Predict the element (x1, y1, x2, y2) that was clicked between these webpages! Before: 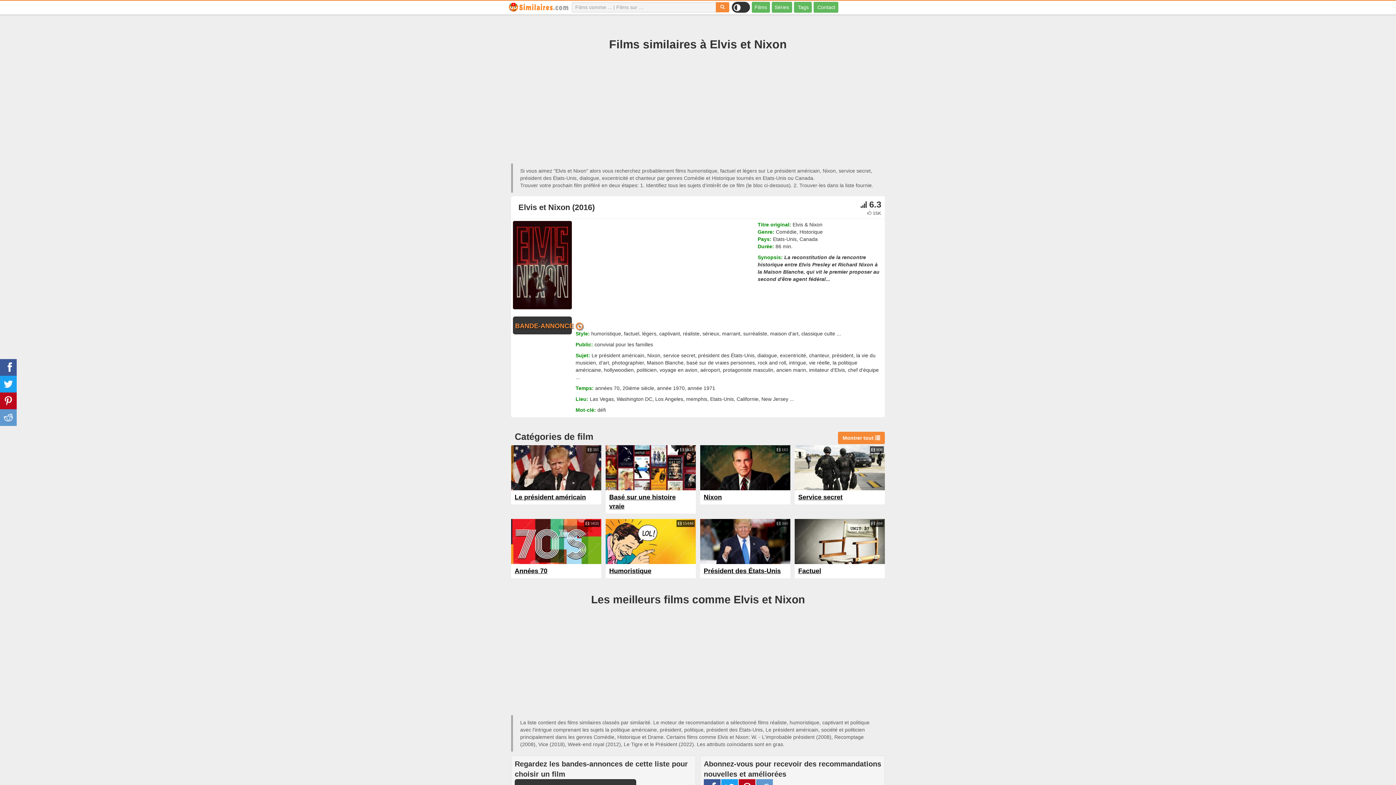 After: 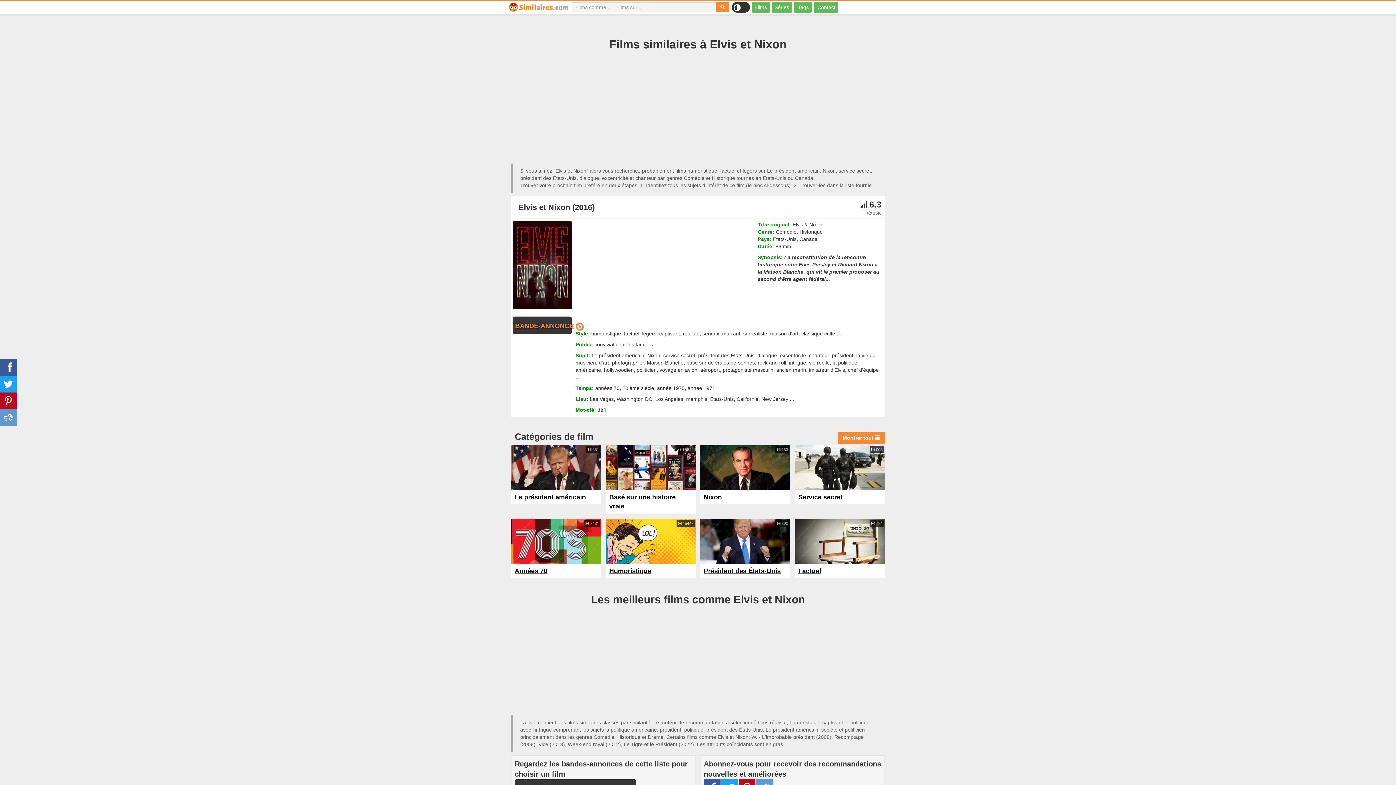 Action: bbox: (798, 493, 842, 501) label: Service secret